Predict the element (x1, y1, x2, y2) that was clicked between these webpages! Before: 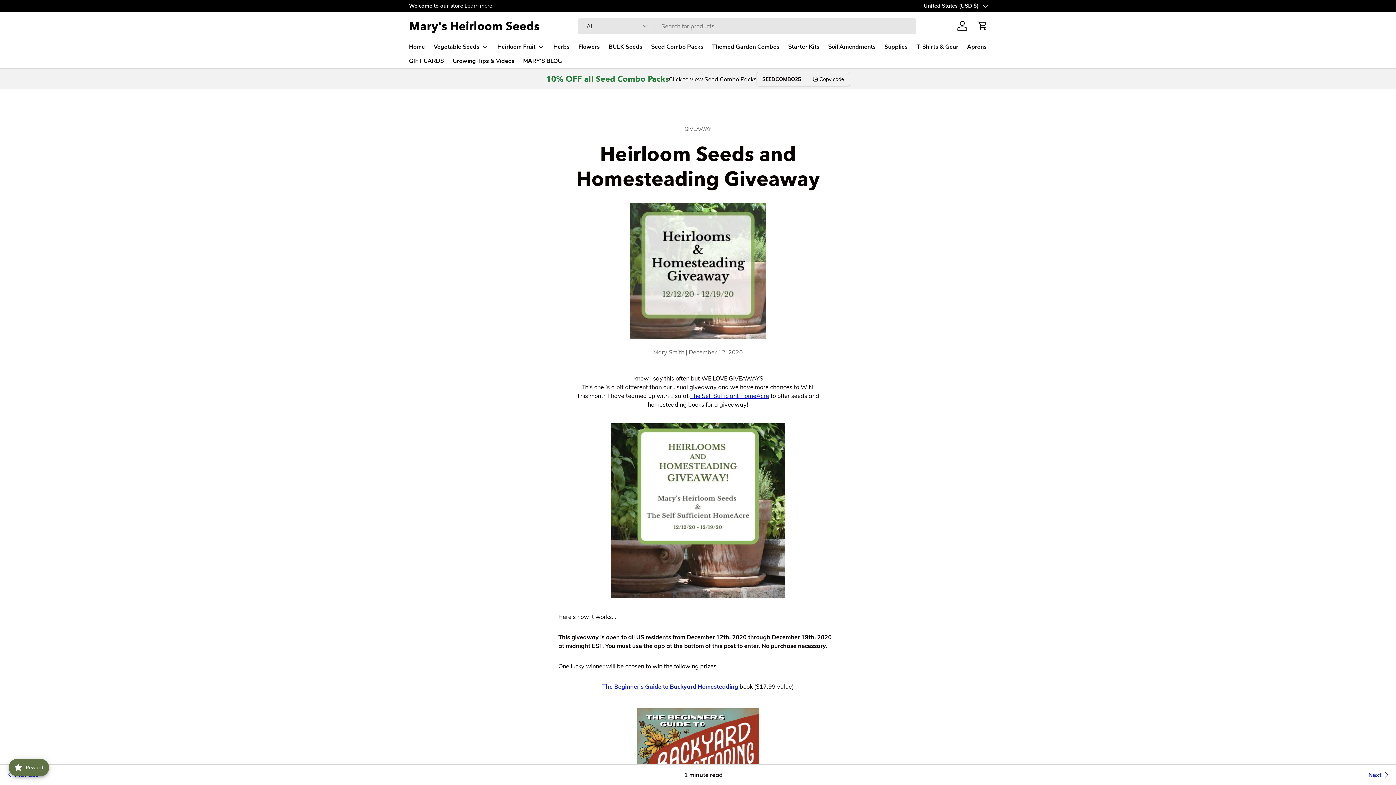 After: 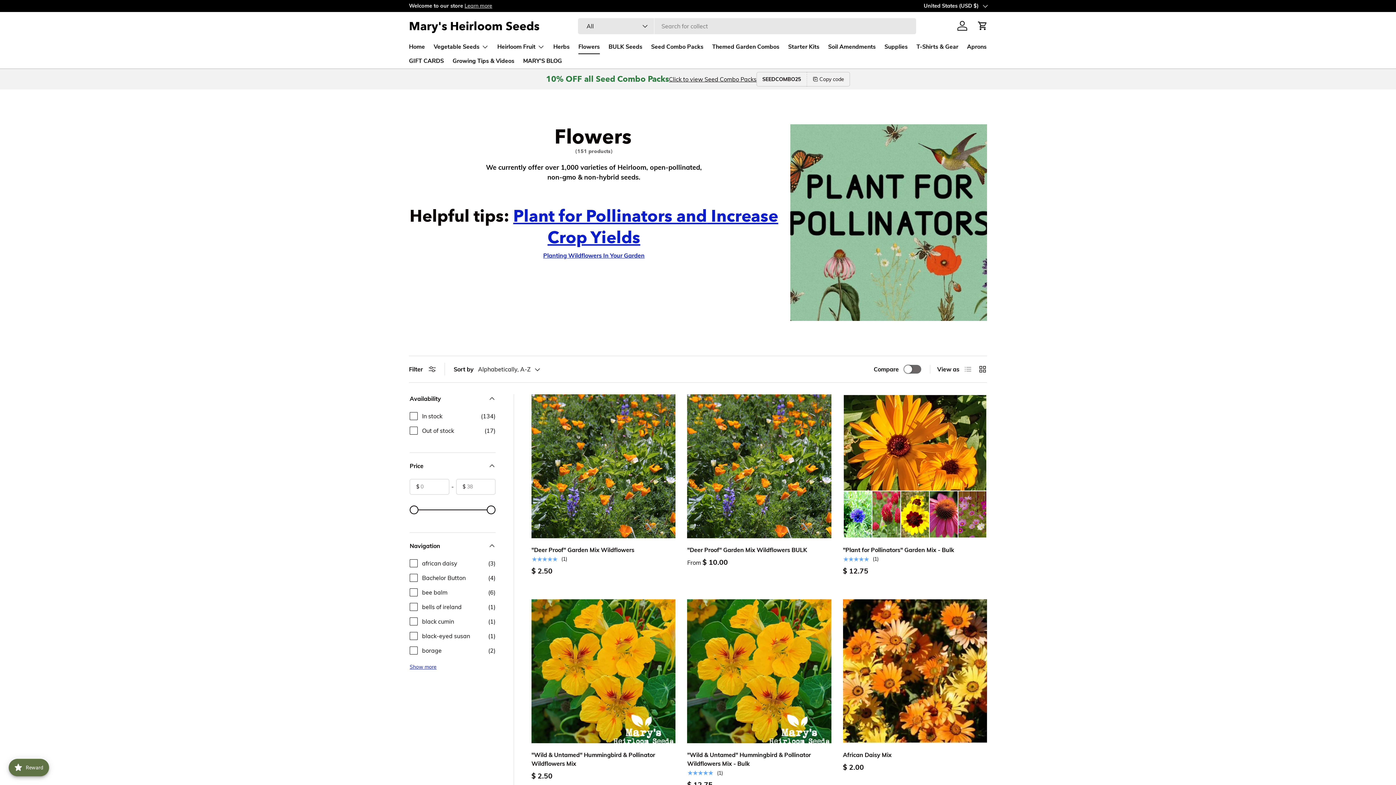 Action: bbox: (578, 40, 600, 54) label: Flowers